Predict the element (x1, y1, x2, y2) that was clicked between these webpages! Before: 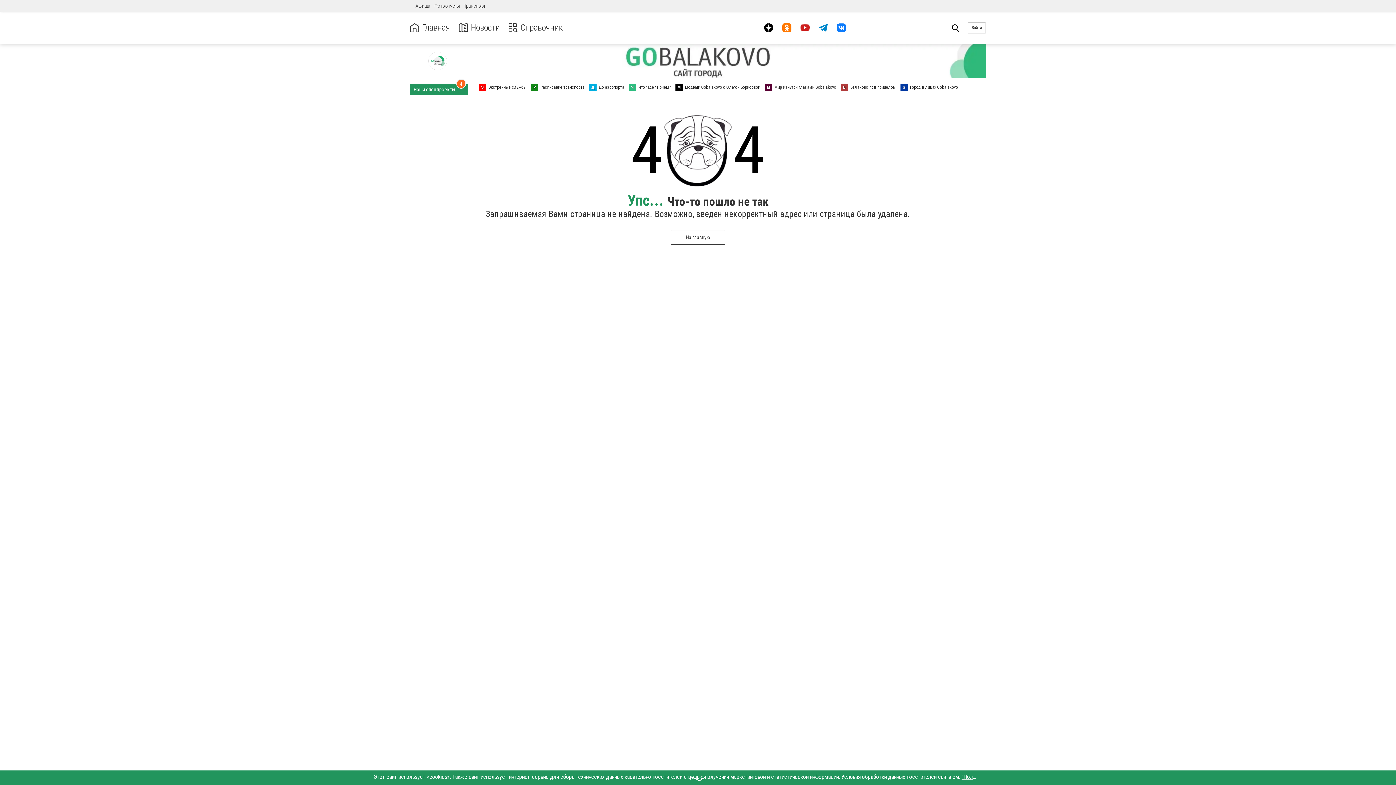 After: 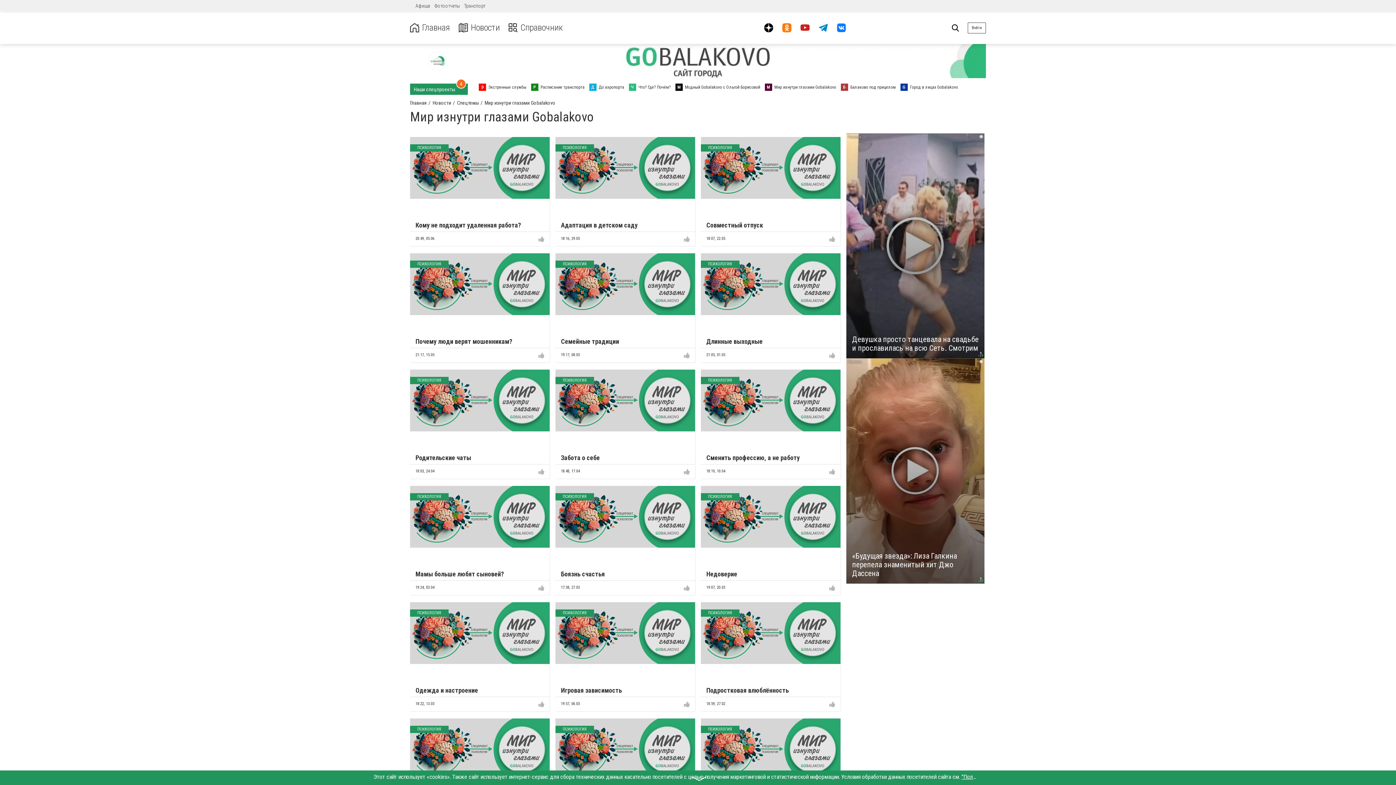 Action: label: М Мир изнутри глазами Gobalakovo bbox: (765, 83, 836, 90)